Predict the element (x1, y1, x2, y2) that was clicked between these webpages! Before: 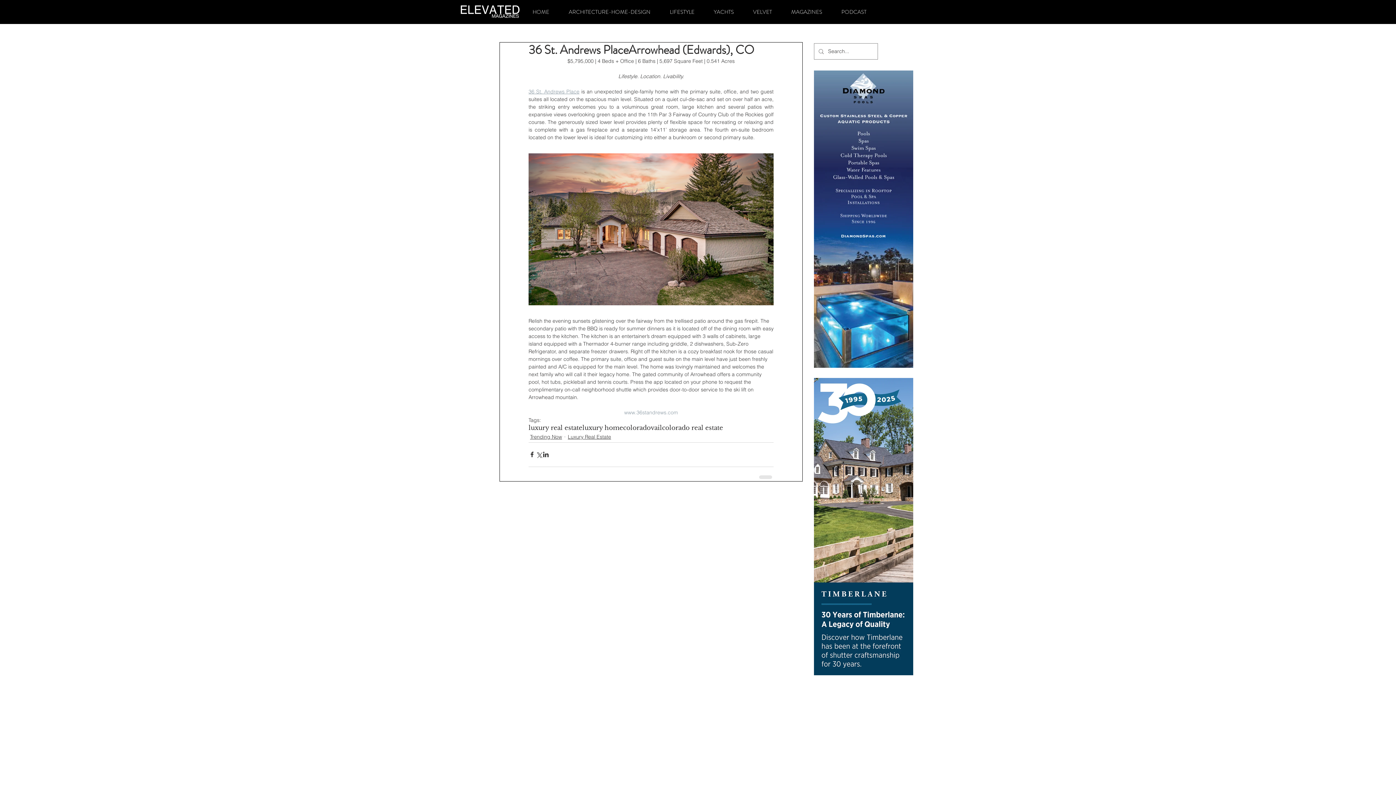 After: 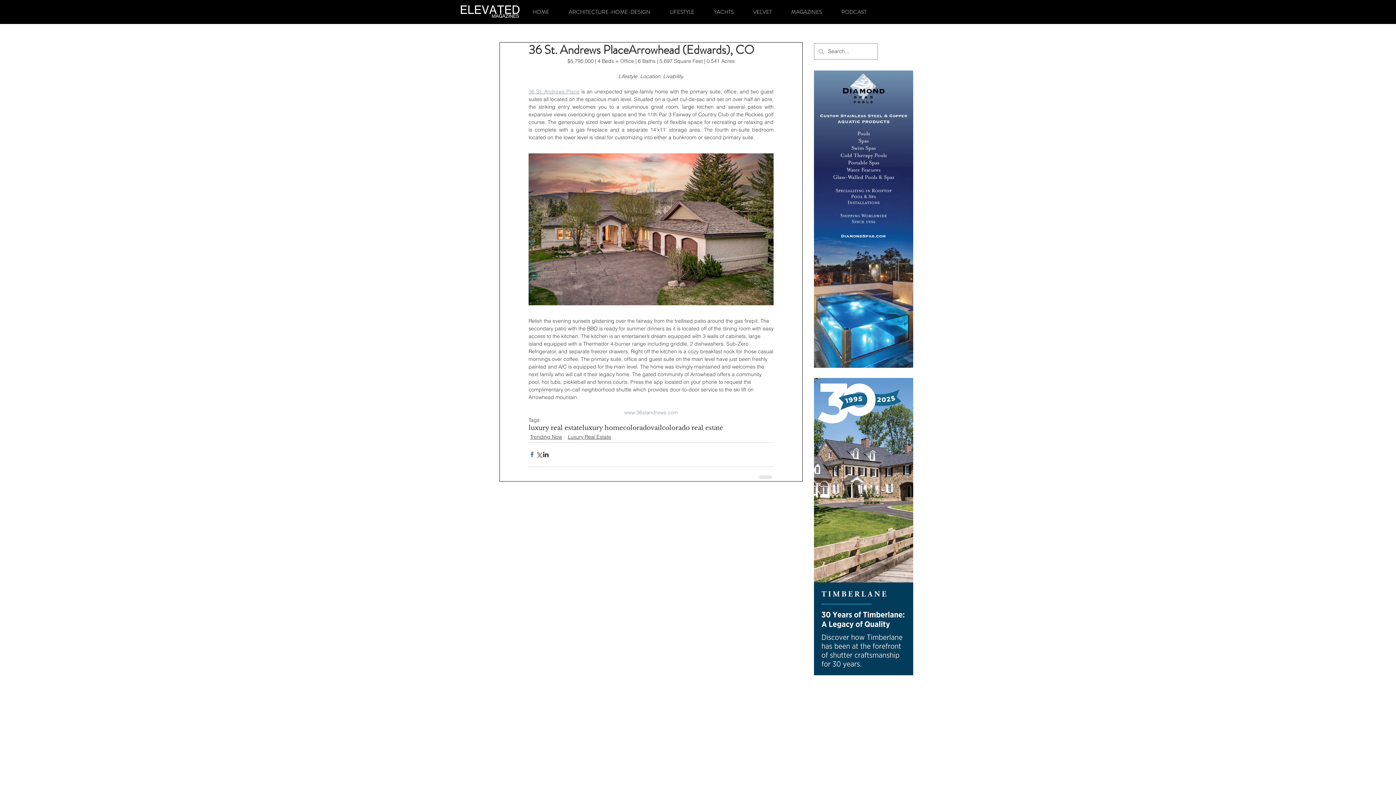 Action: bbox: (528, 451, 535, 458) label: Share via Facebook